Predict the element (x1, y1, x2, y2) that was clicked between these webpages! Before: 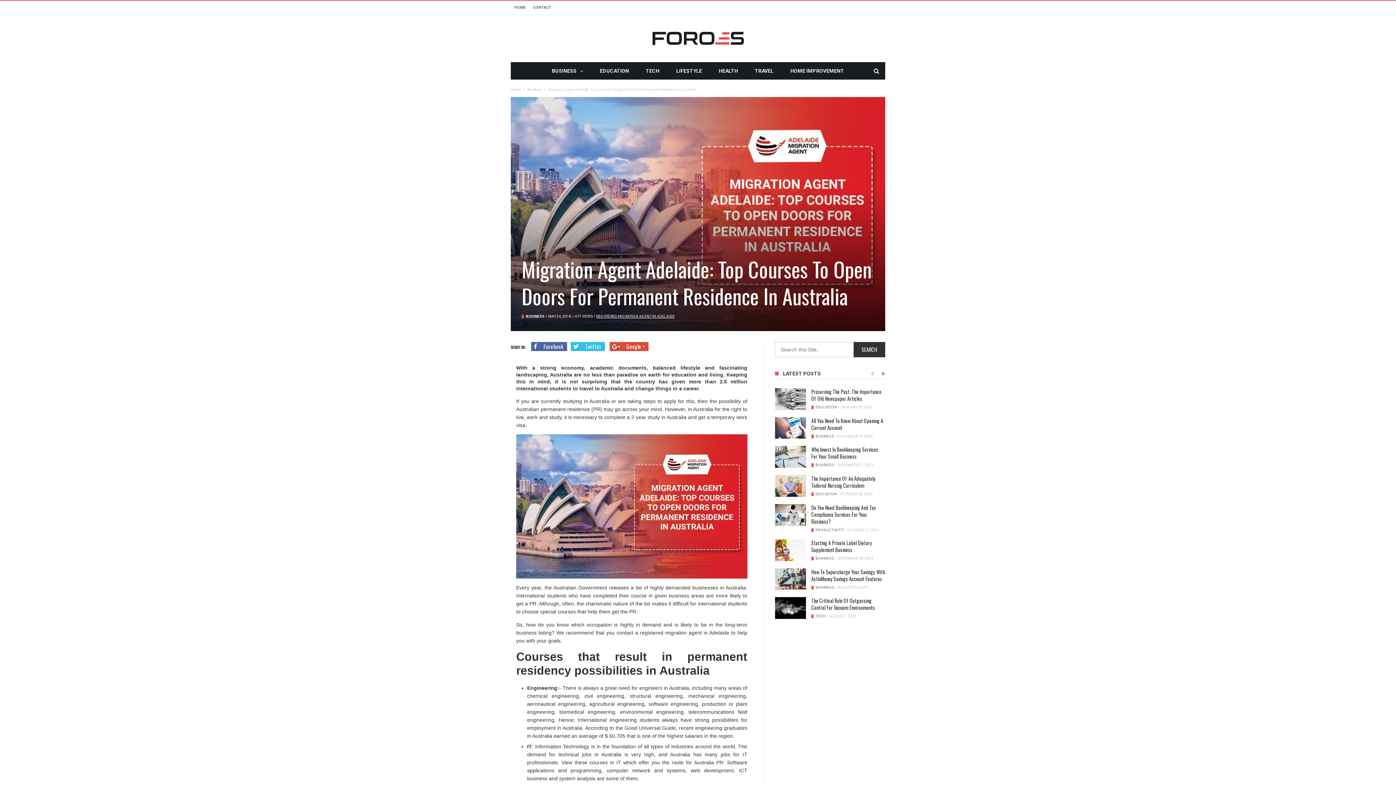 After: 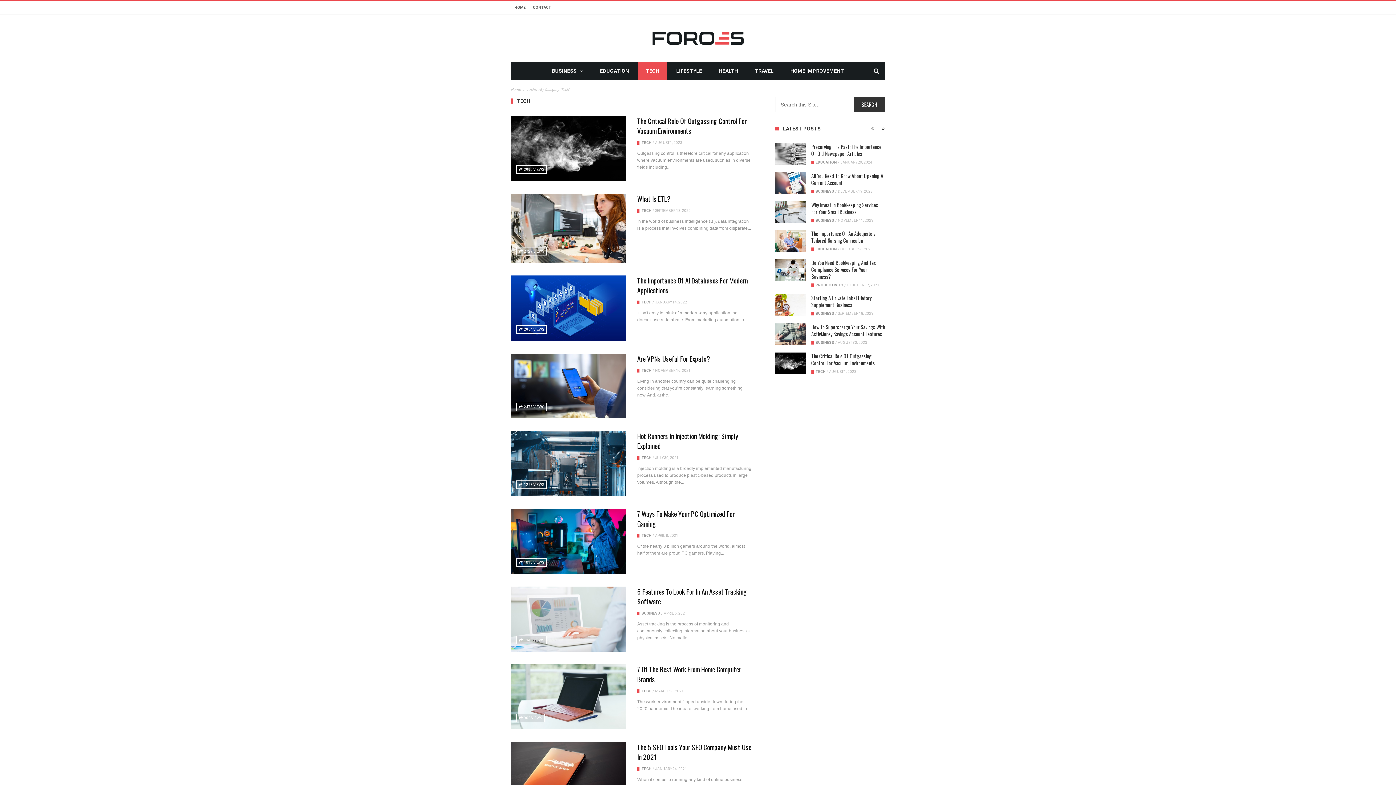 Action: bbox: (638, 62, 667, 79) label: TECH